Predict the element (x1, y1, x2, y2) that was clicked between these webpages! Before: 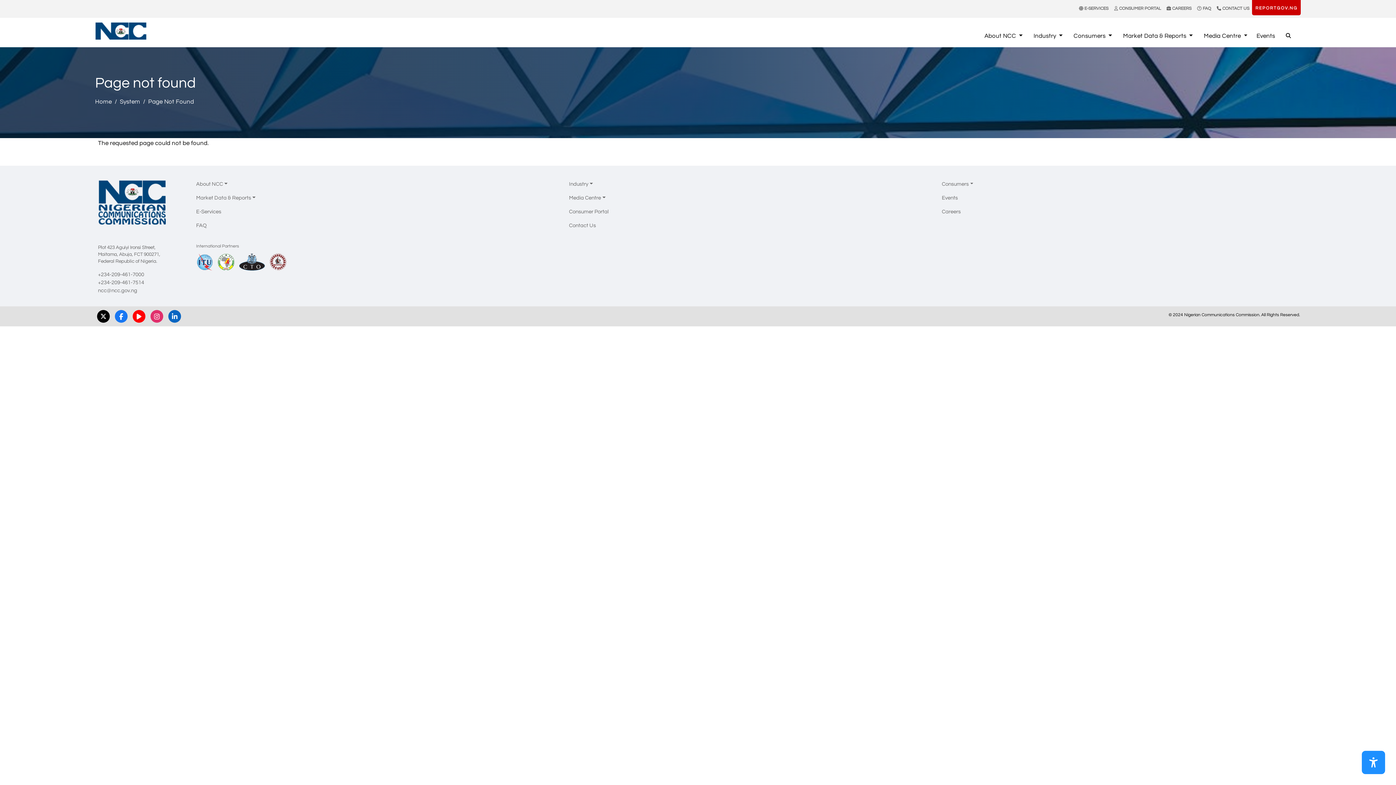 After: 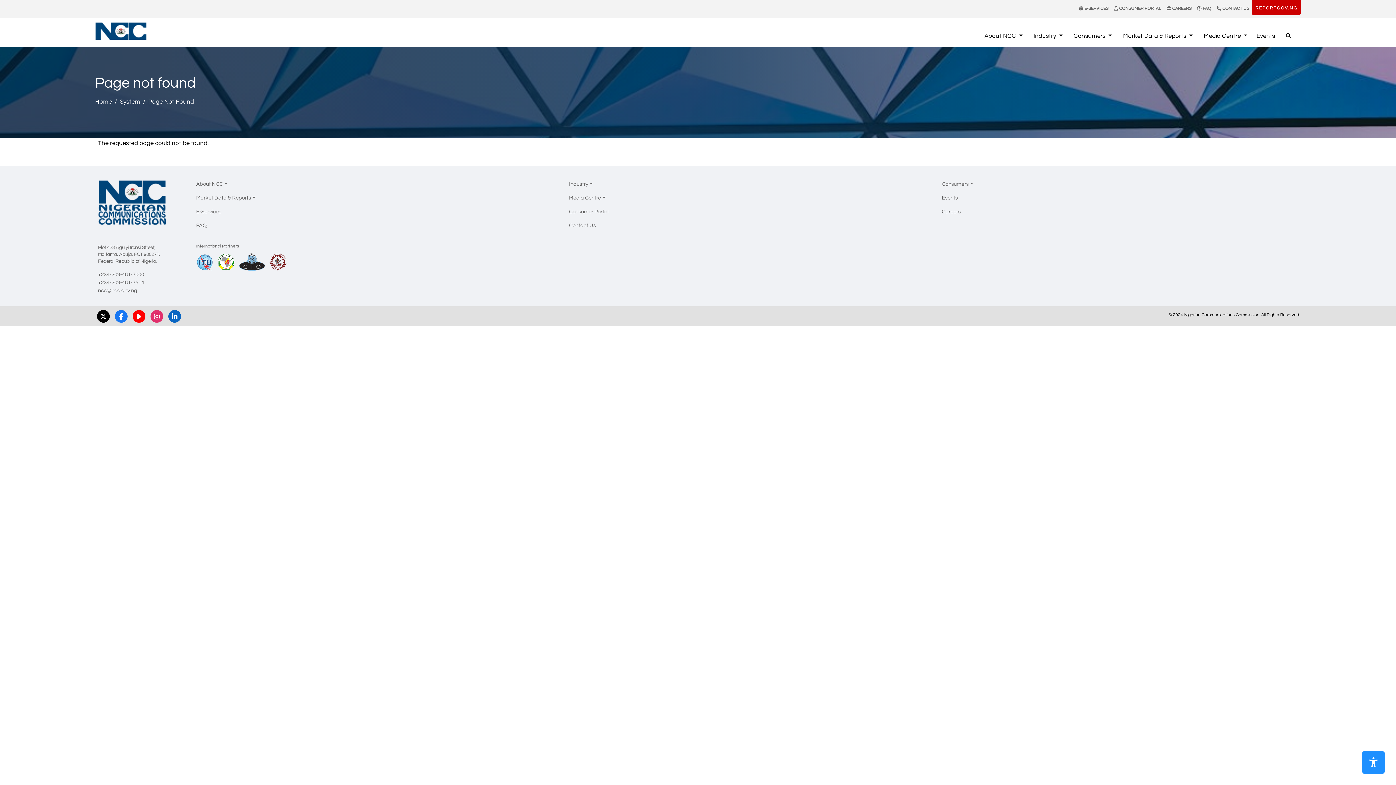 Action: bbox: (132, 313, 145, 319)